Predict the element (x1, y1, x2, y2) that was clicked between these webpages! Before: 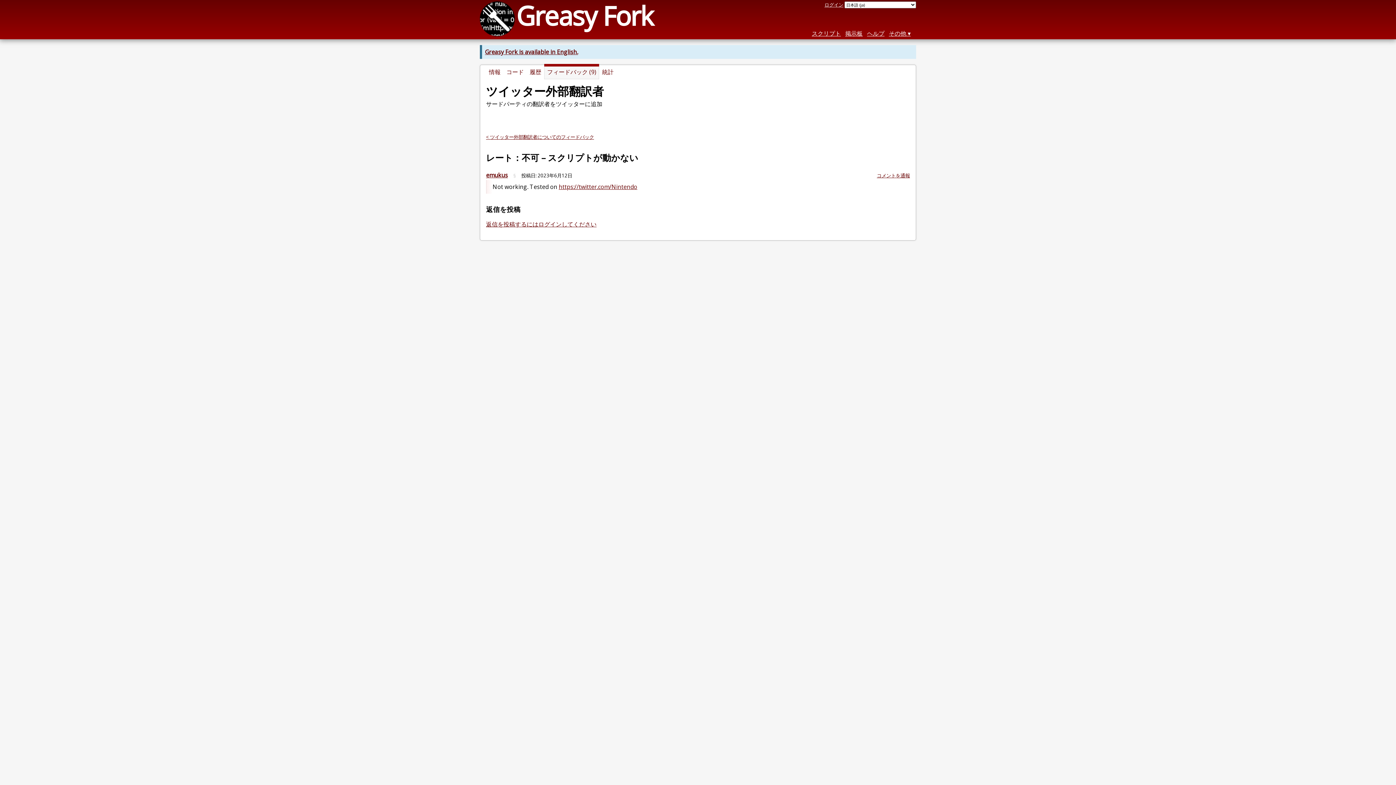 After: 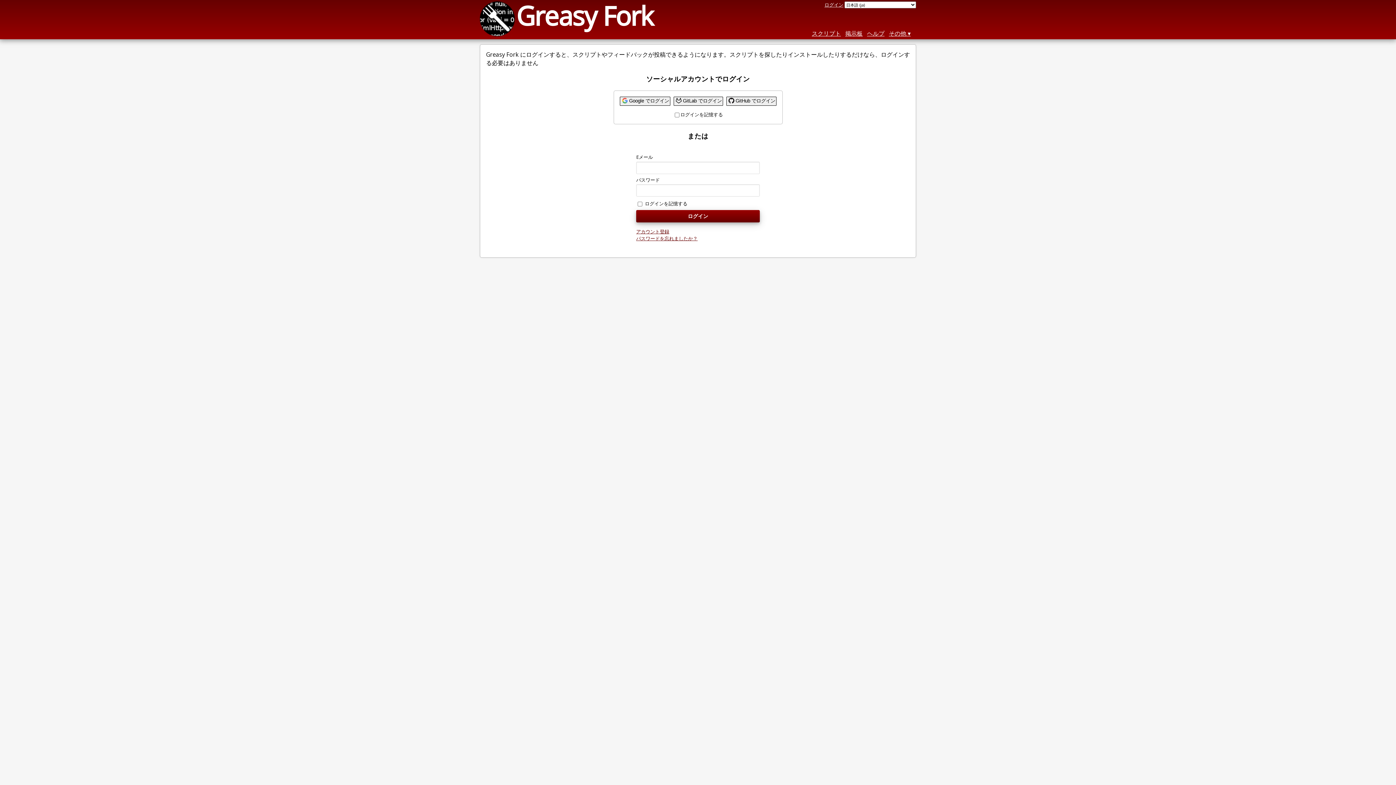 Action: label: ログイン bbox: (824, 1, 843, 8)